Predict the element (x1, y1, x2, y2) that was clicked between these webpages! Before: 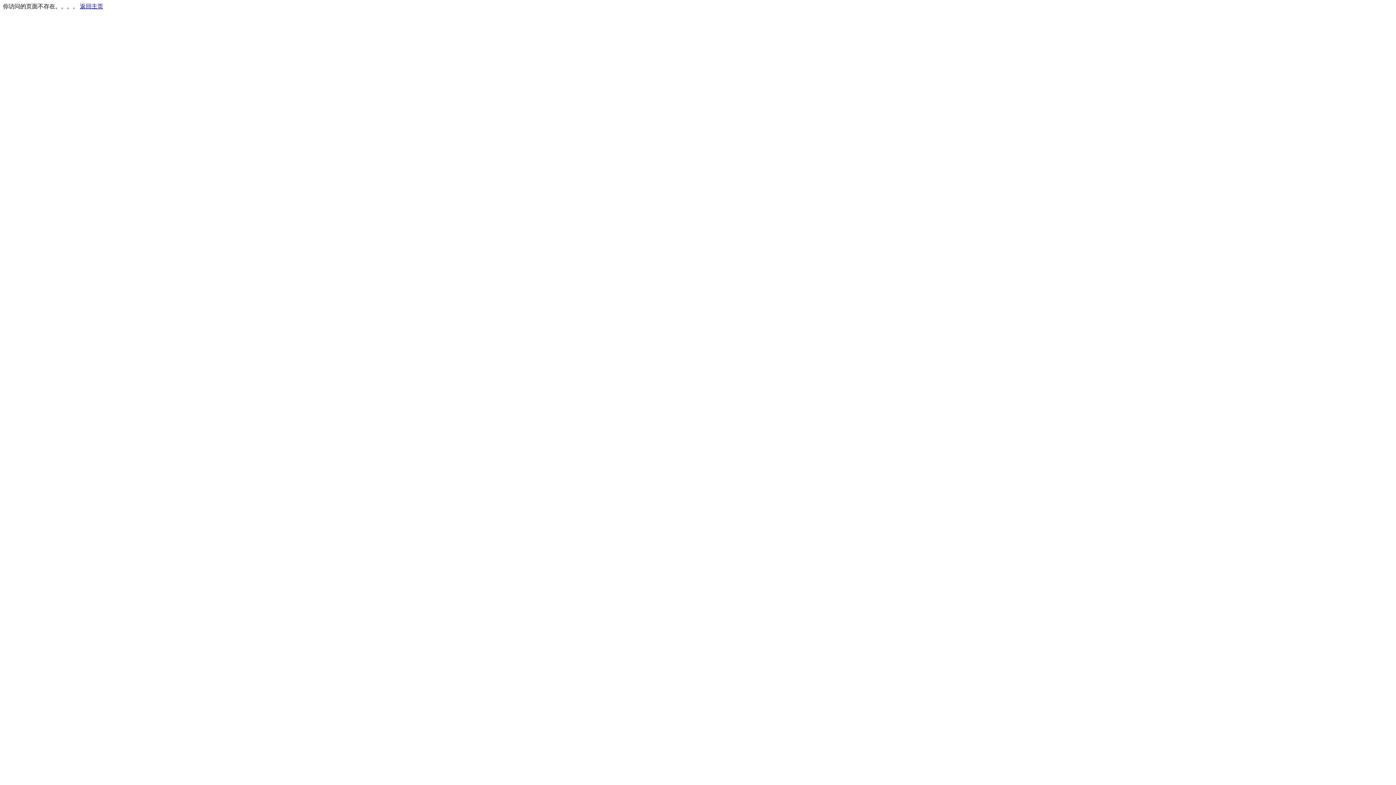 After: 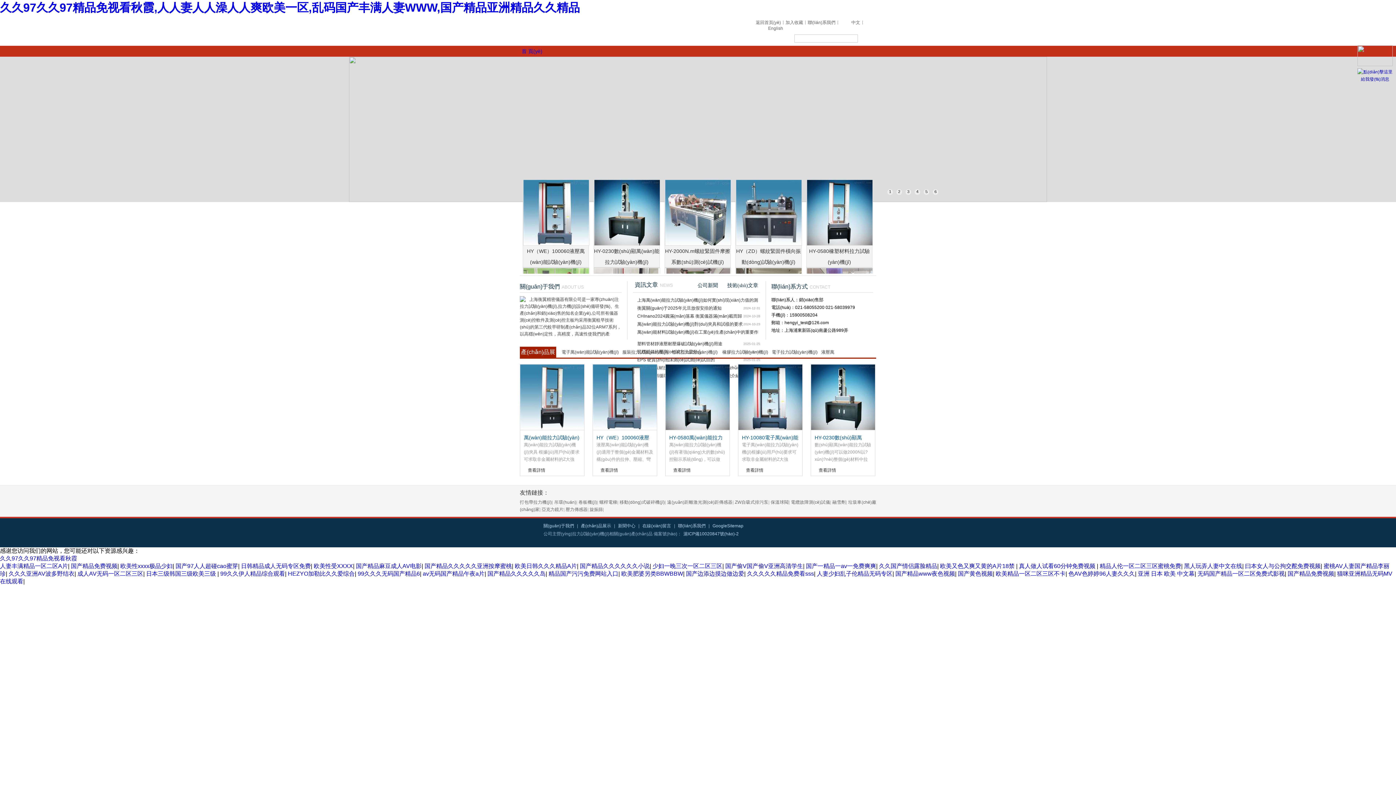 Action: bbox: (80, 3, 103, 9) label: 返回主页